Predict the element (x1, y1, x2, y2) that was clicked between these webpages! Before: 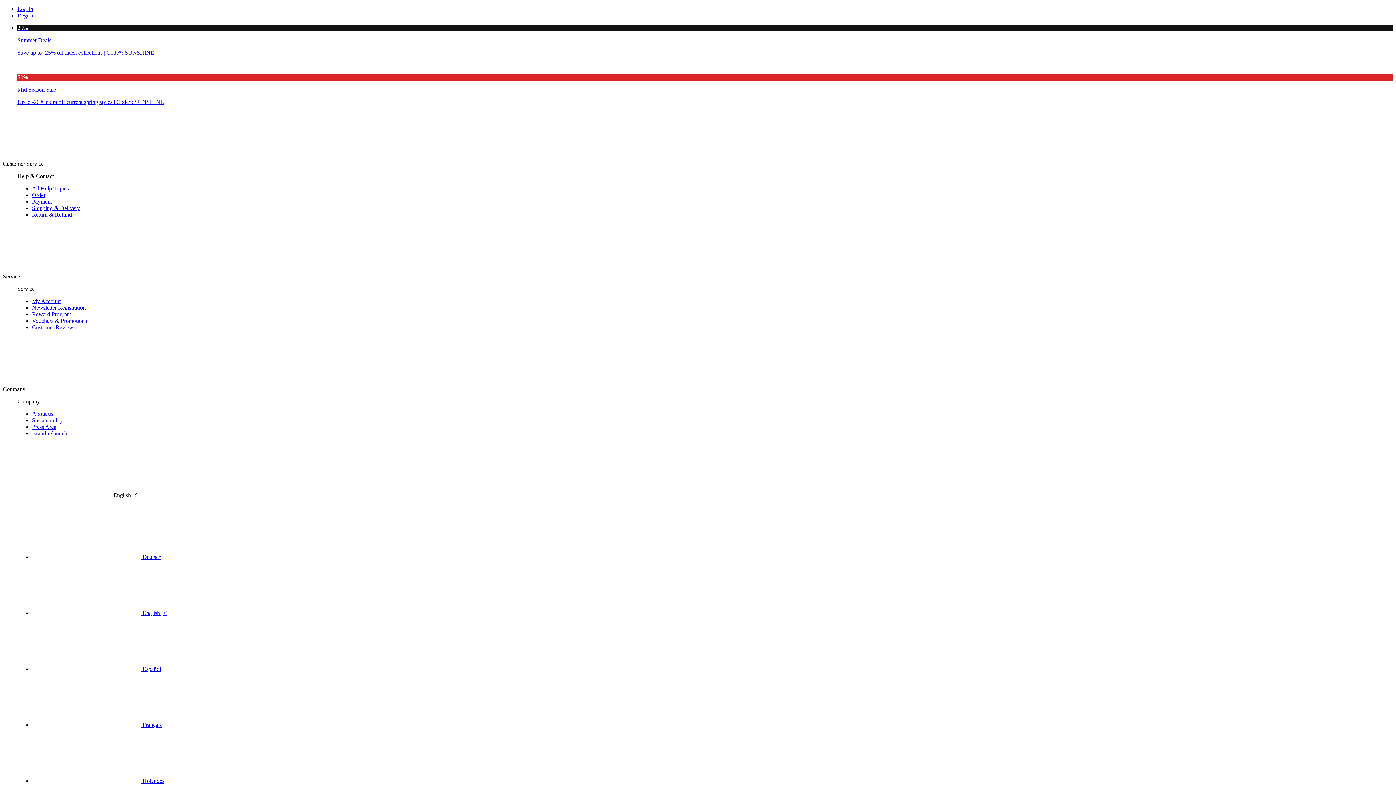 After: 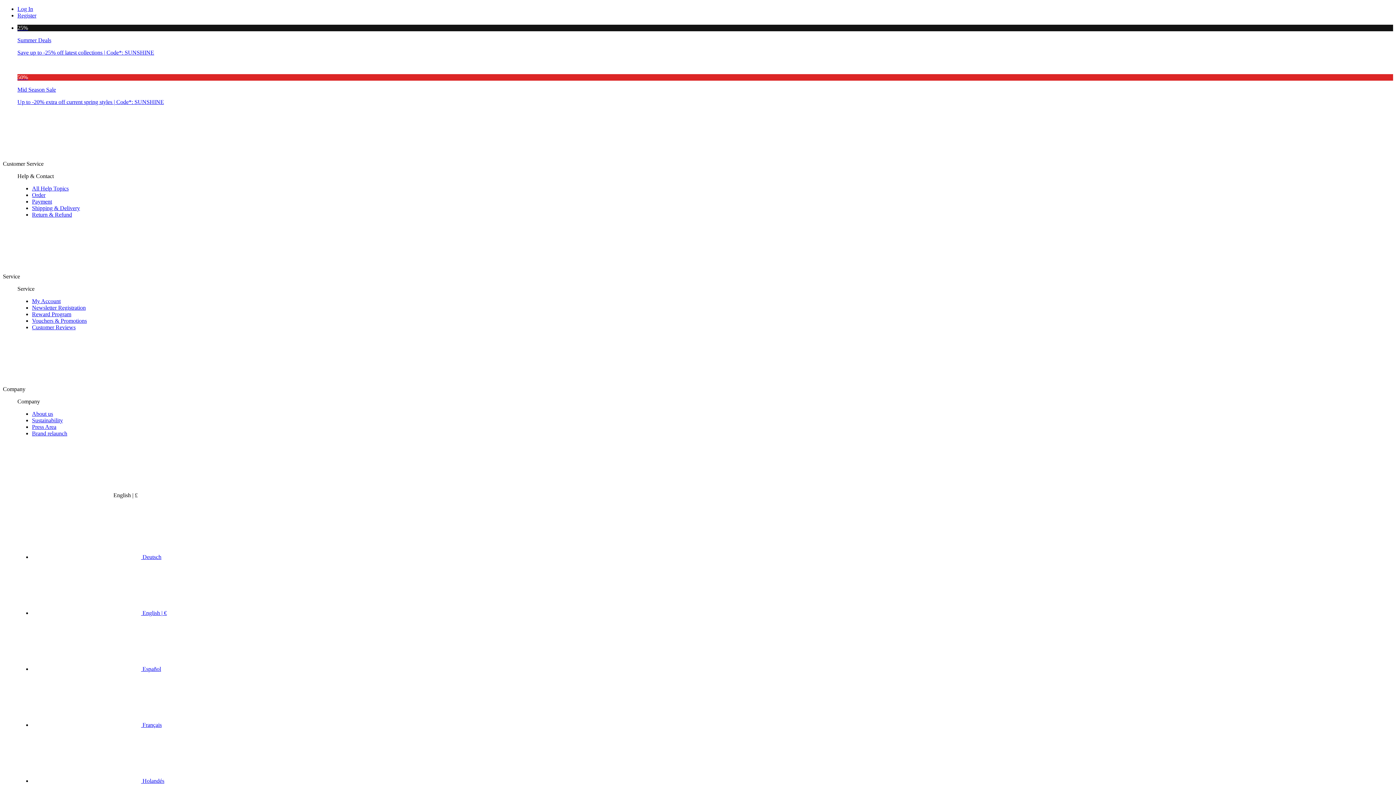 Action: label: About us bbox: (32, 410, 53, 417)